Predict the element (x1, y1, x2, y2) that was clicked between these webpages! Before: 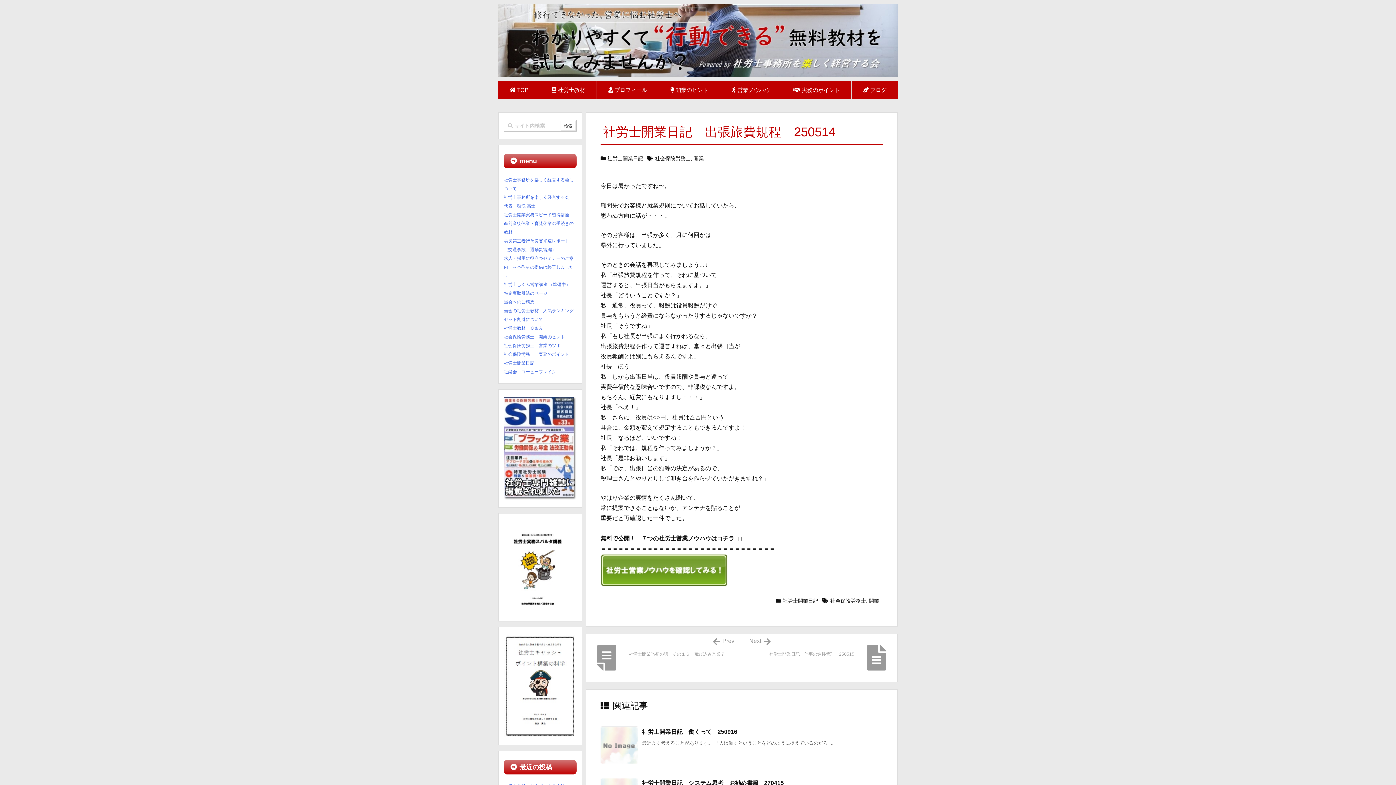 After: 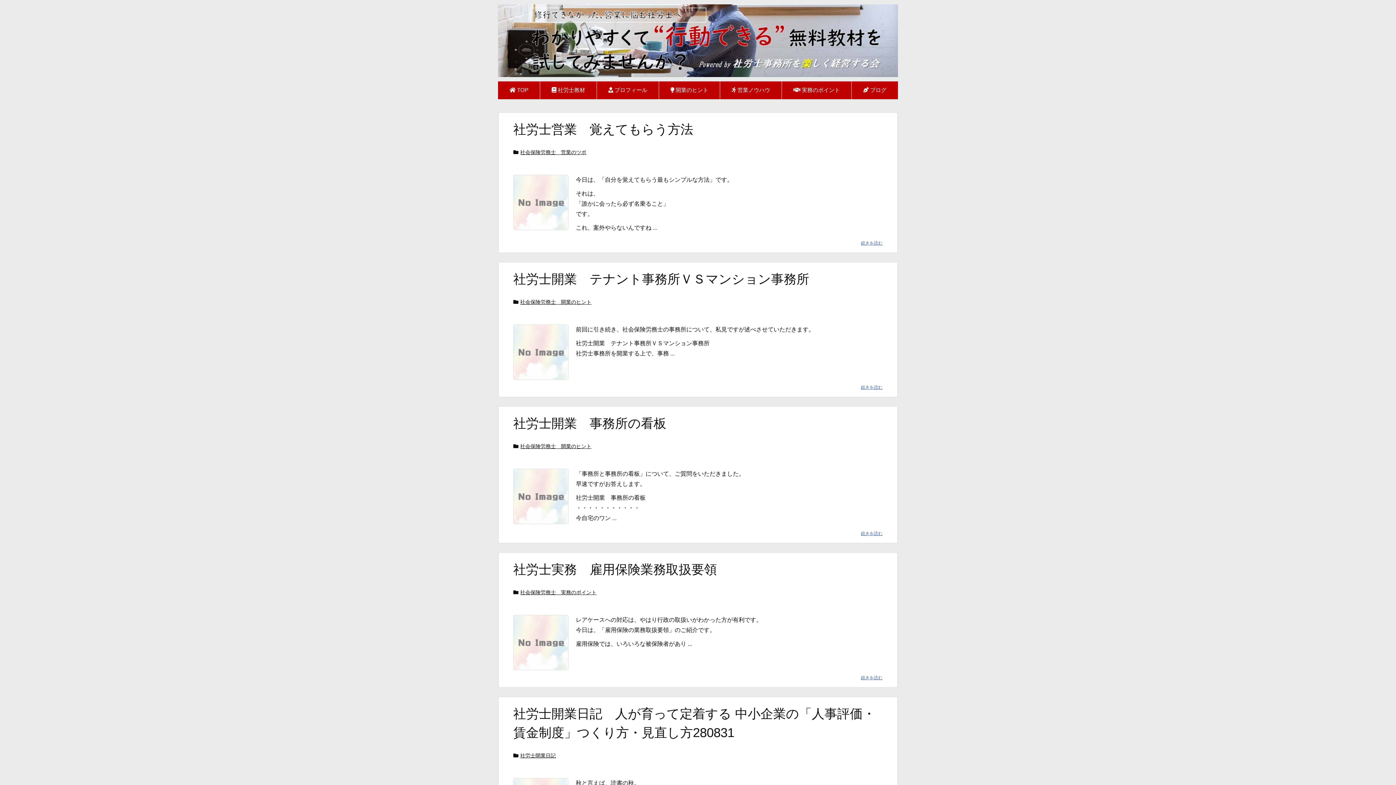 Action: bbox: (830, 598, 866, 604) label: 社会保険労務士